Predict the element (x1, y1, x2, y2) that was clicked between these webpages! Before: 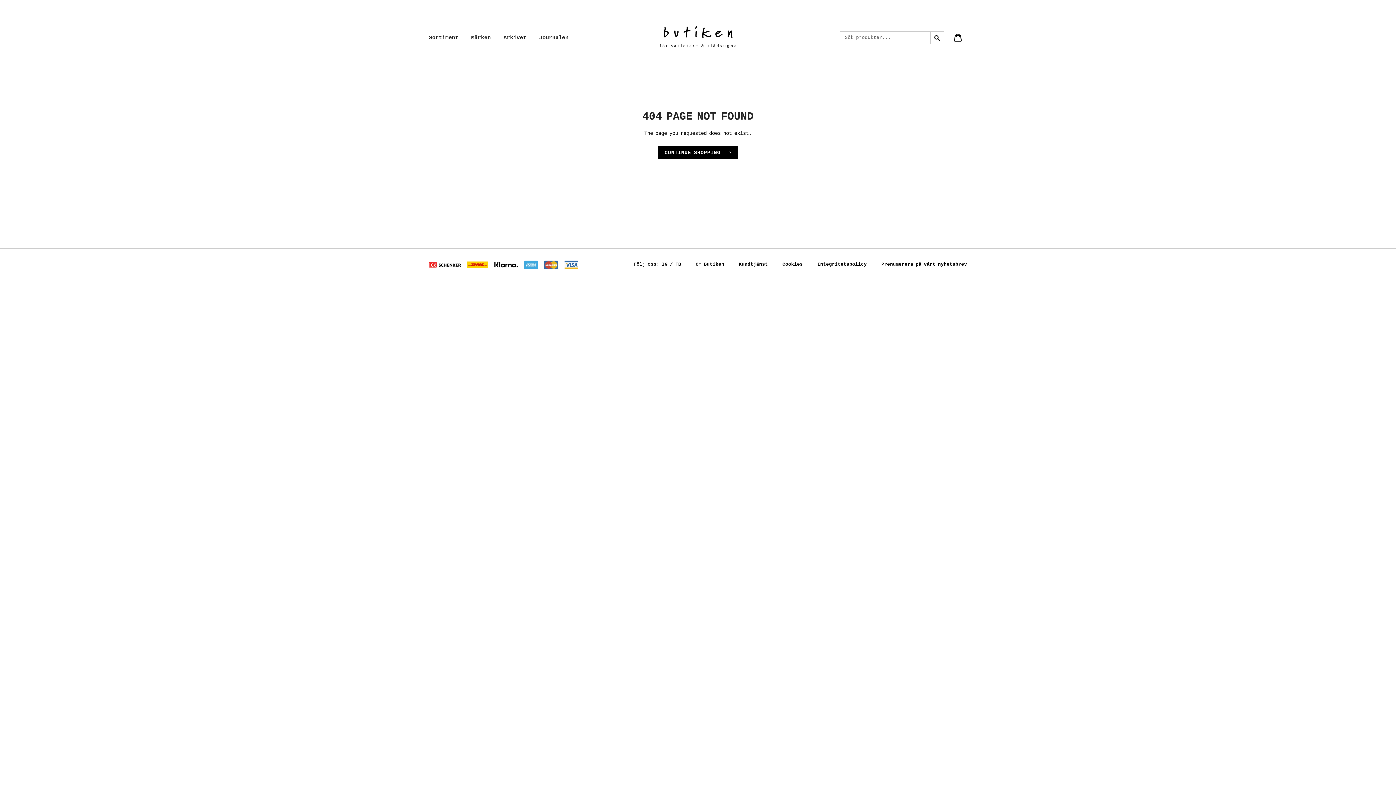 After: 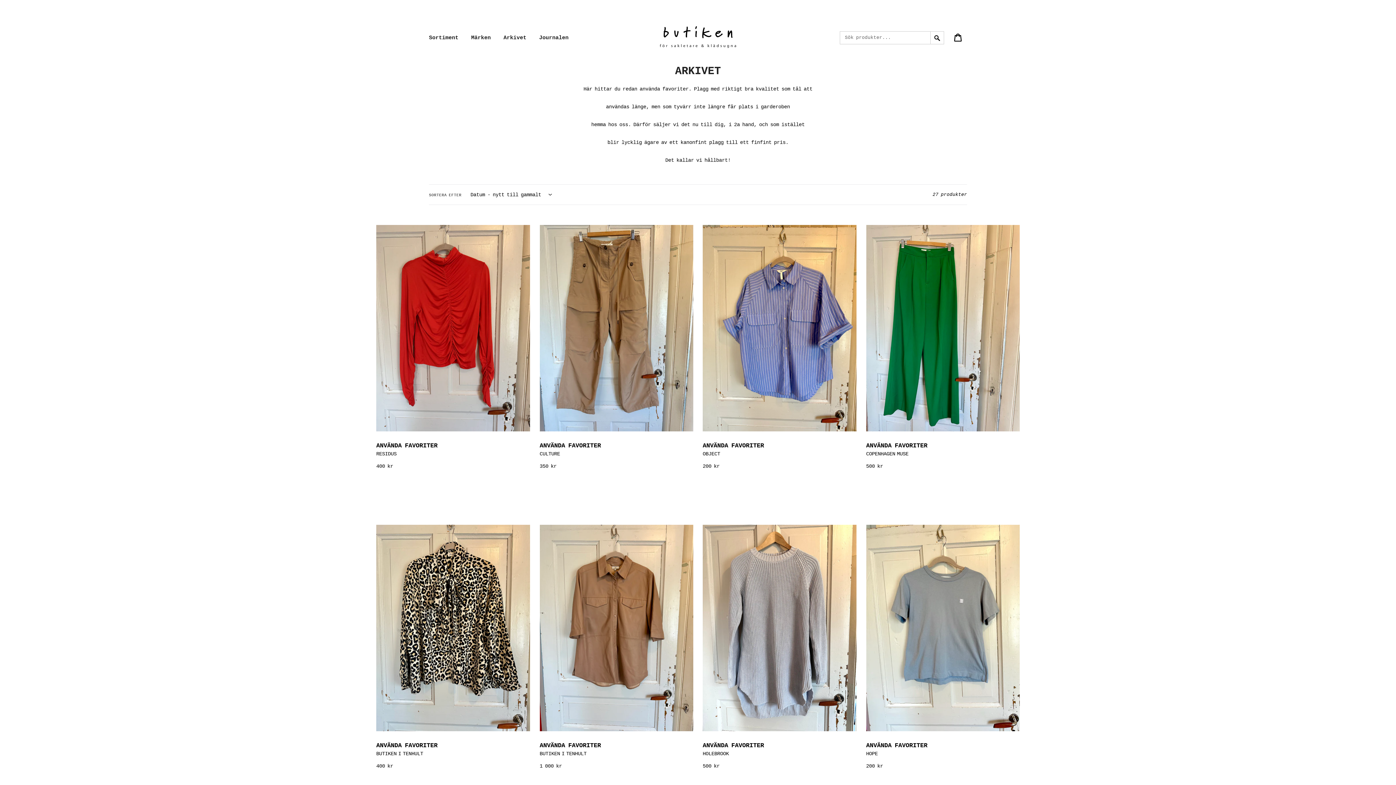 Action: bbox: (503, 34, 526, 41) label: Arkivet